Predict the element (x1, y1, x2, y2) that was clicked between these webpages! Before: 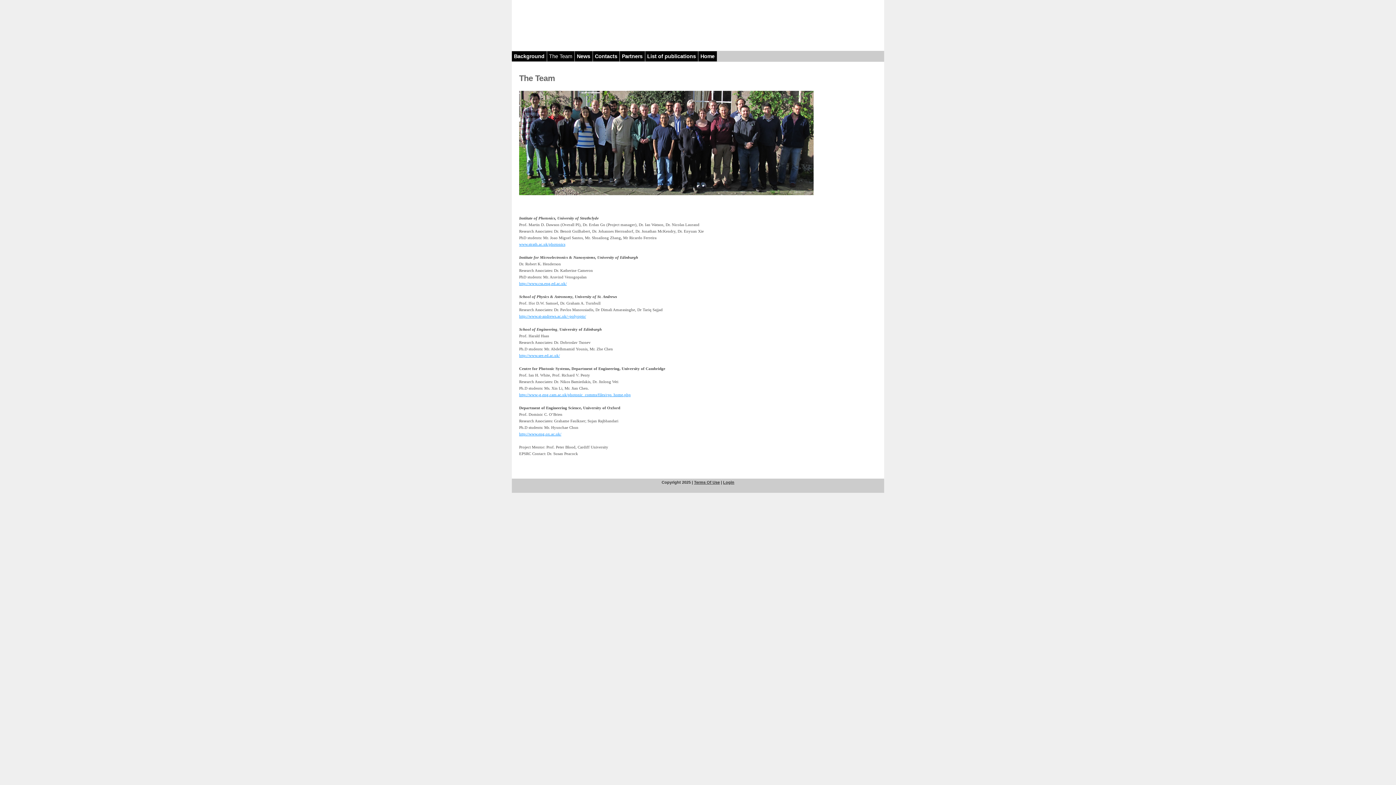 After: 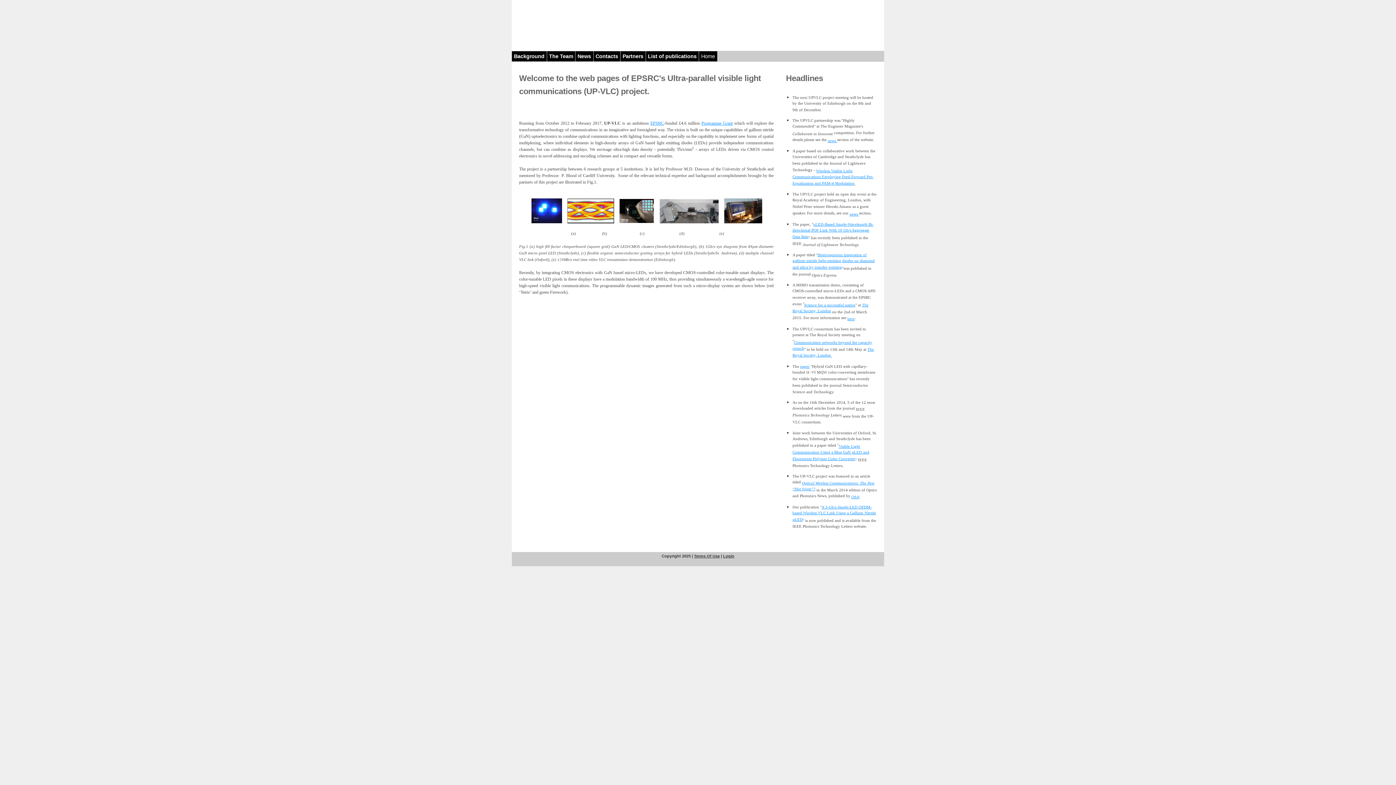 Action: label: Home bbox: (698, 51, 716, 61)